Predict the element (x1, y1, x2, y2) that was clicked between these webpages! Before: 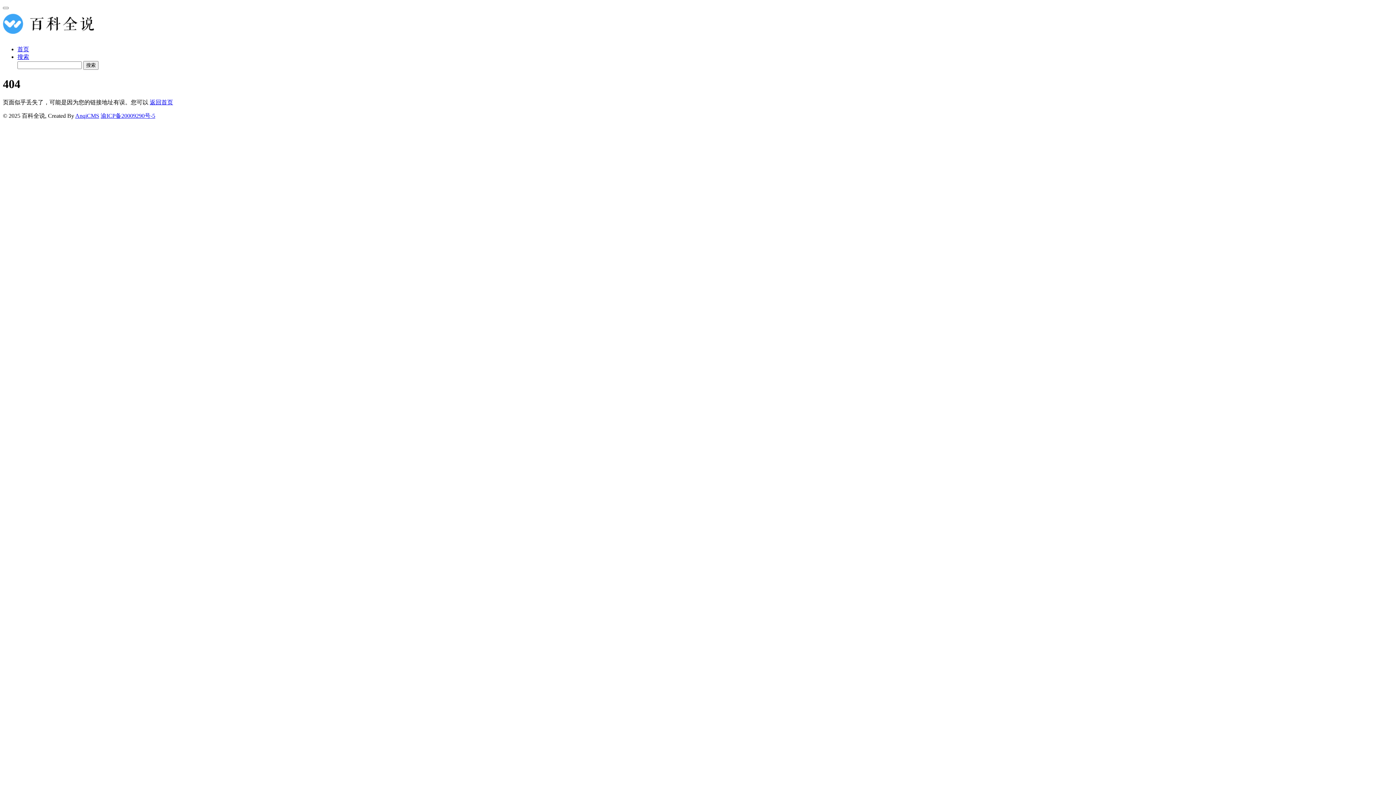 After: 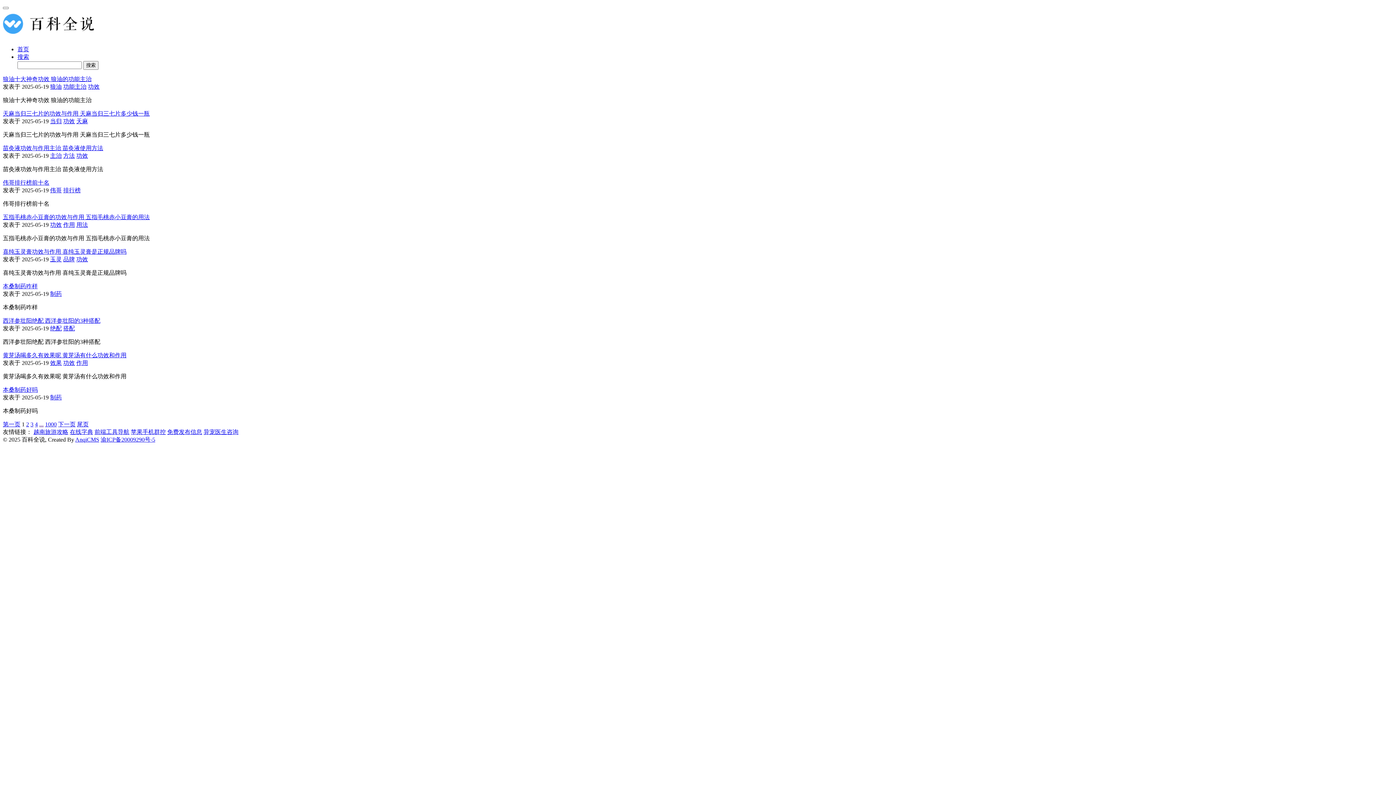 Action: label: 首页 bbox: (17, 46, 29, 52)